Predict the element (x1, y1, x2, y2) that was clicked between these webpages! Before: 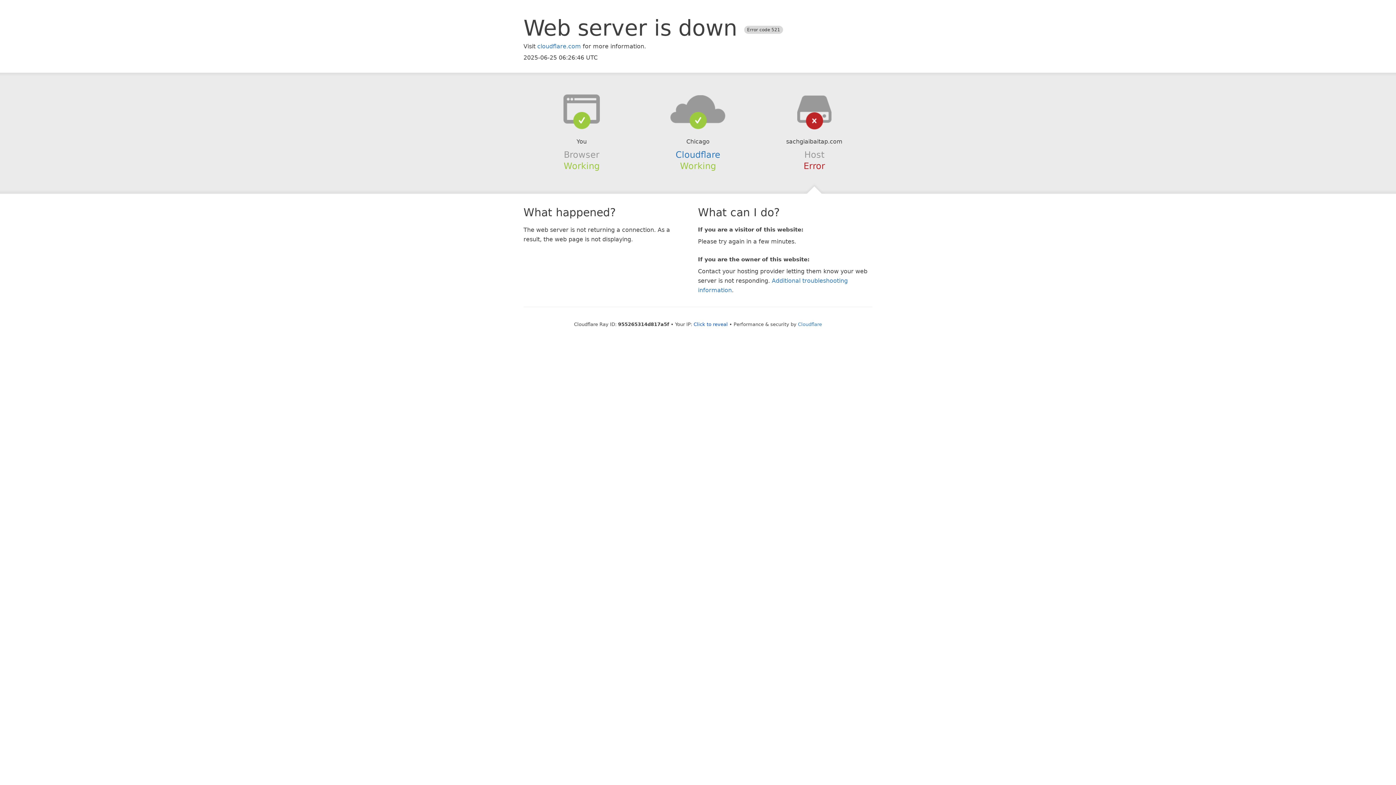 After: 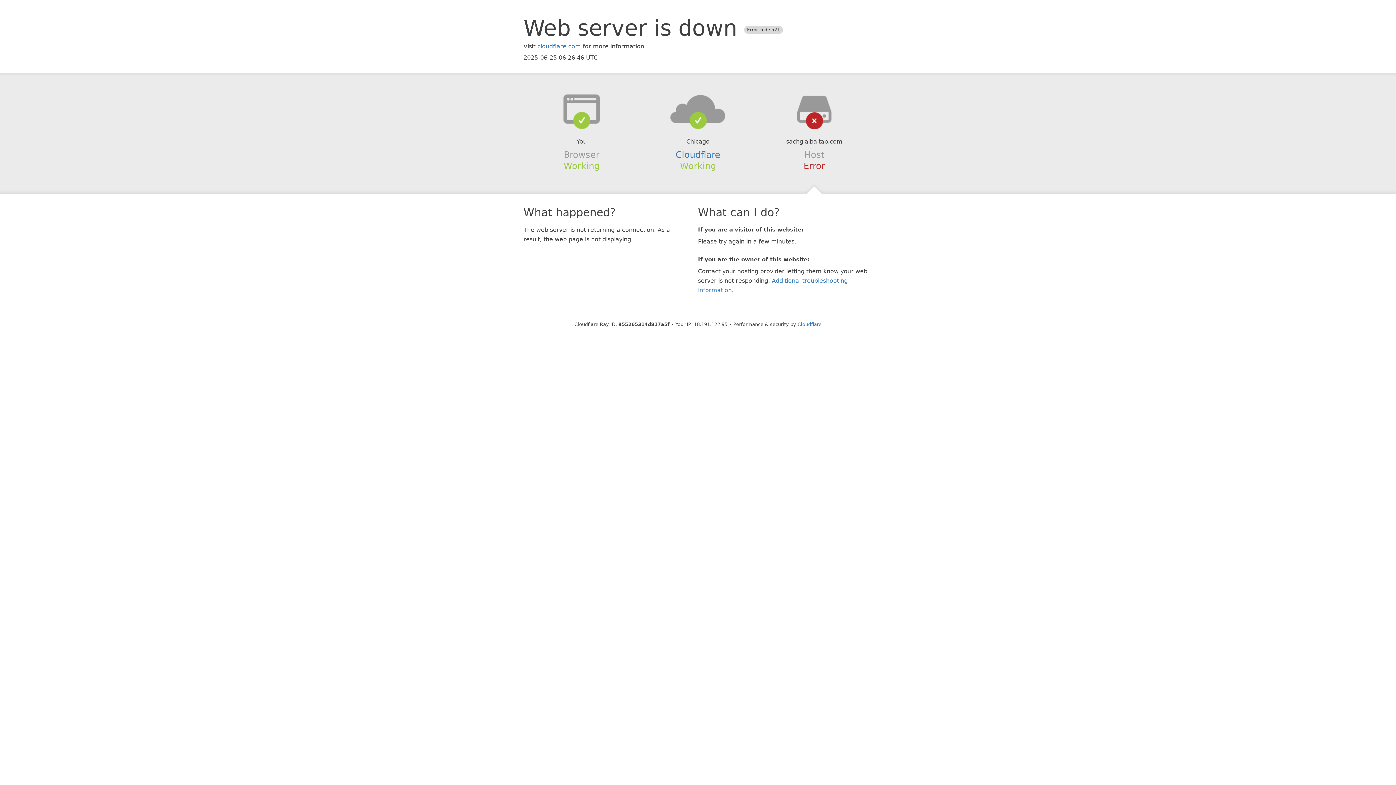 Action: label: Click to reveal bbox: (693, 321, 728, 327)